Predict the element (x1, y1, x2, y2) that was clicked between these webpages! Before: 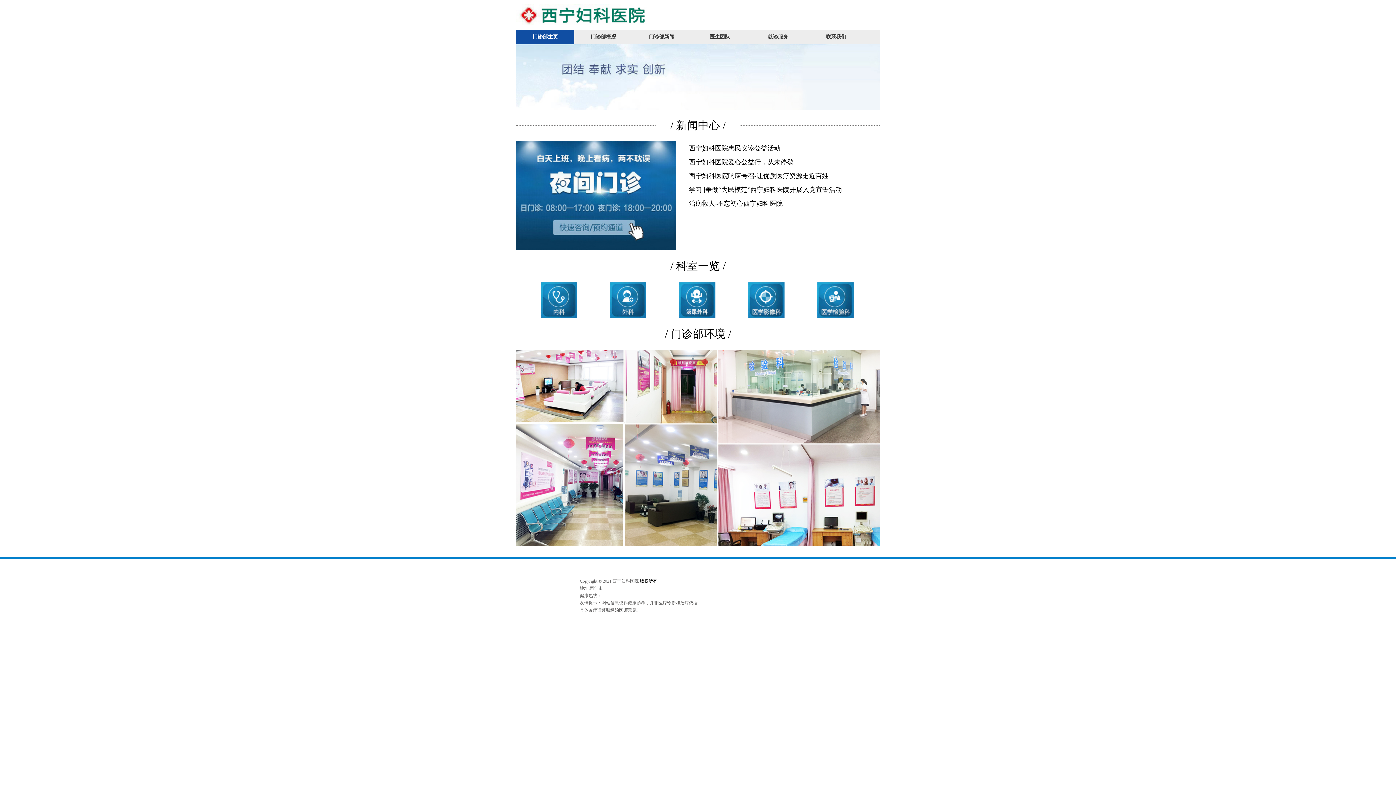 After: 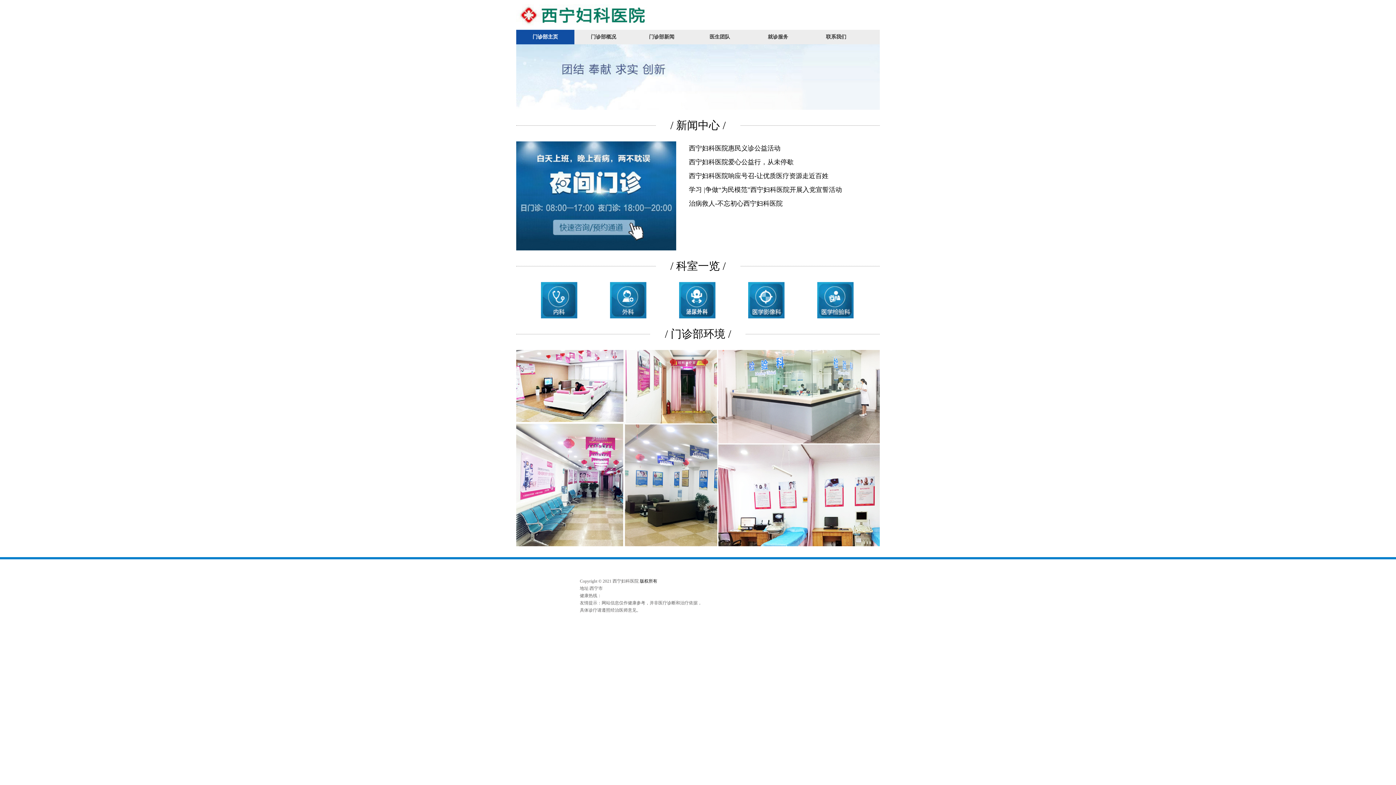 Action: bbox: (595, 282, 661, 318)